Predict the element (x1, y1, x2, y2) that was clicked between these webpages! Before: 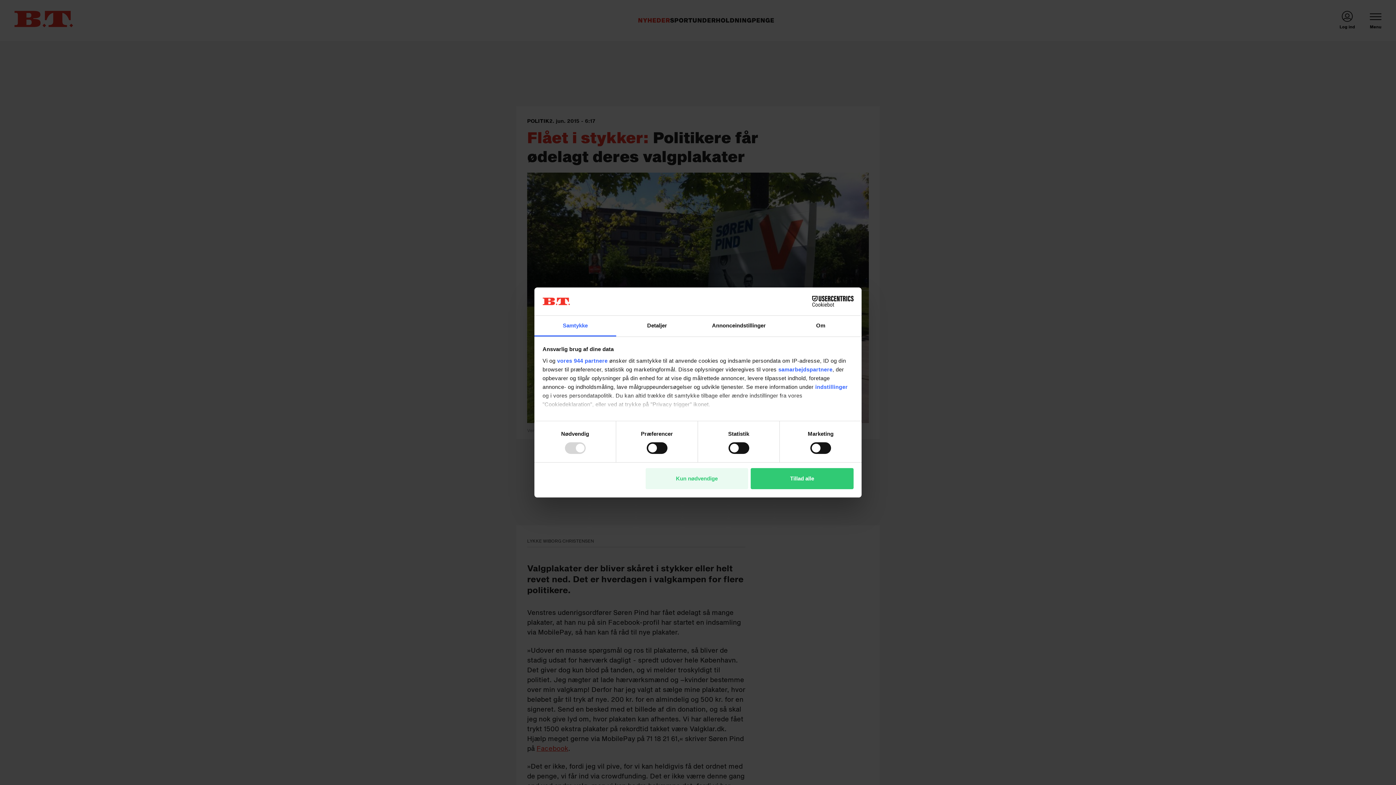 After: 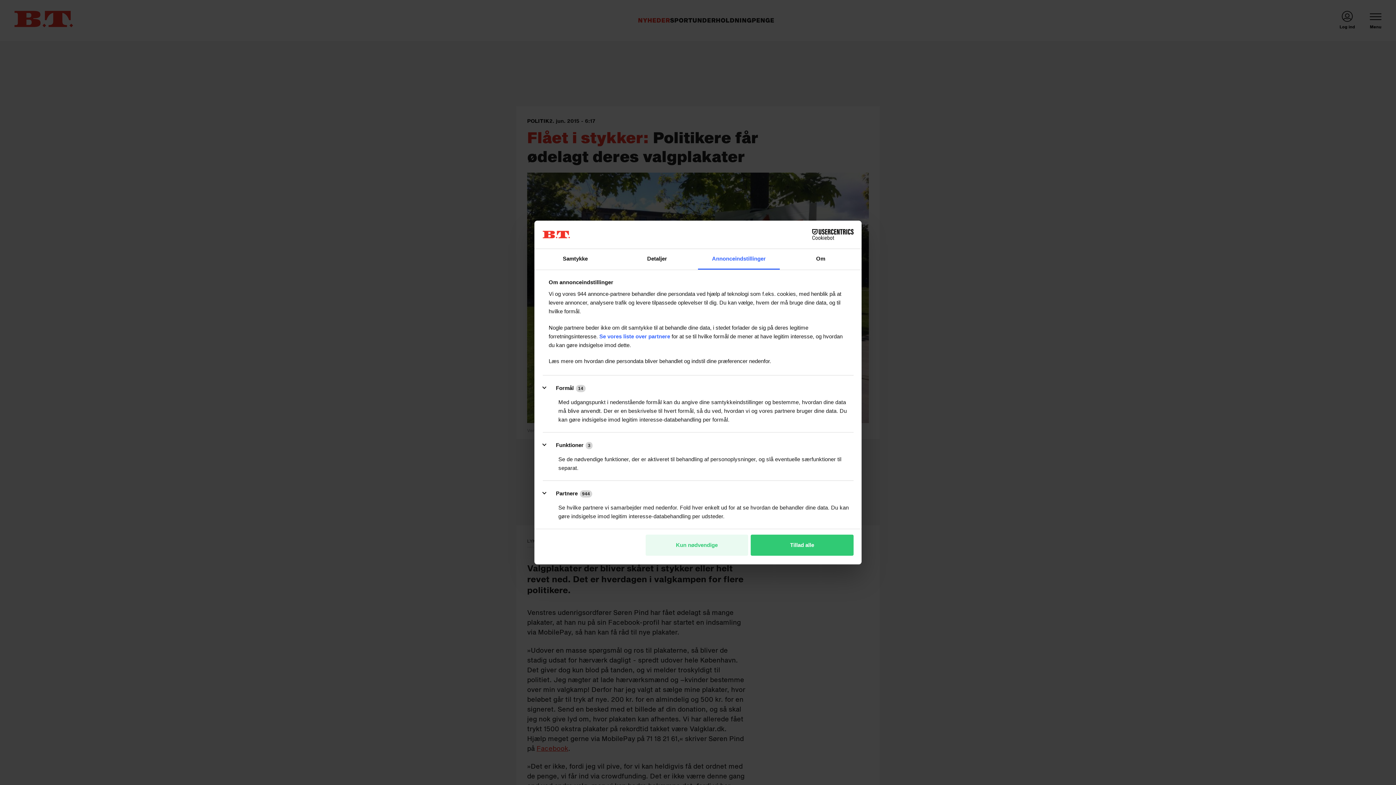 Action: bbox: (698, 315, 780, 336) label: Annonceindstillinger